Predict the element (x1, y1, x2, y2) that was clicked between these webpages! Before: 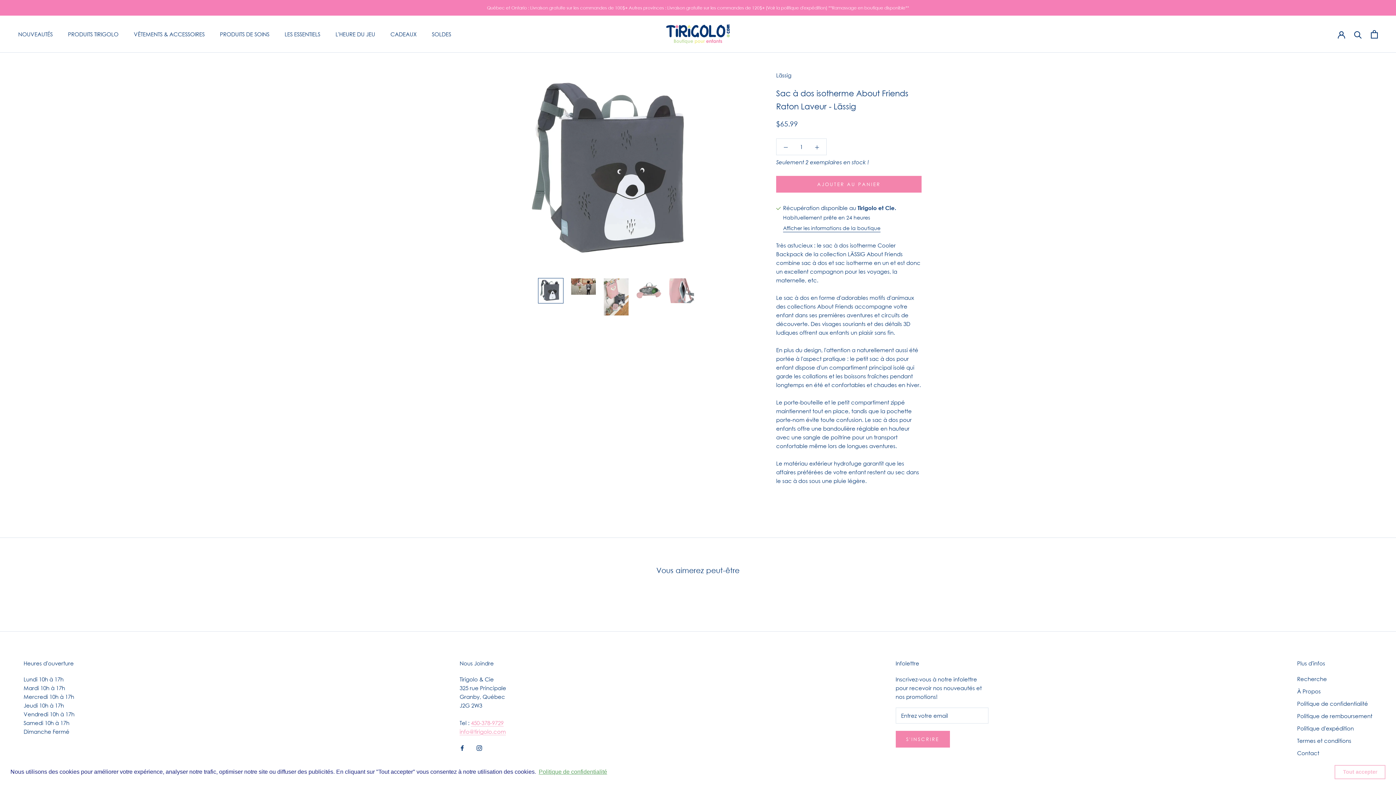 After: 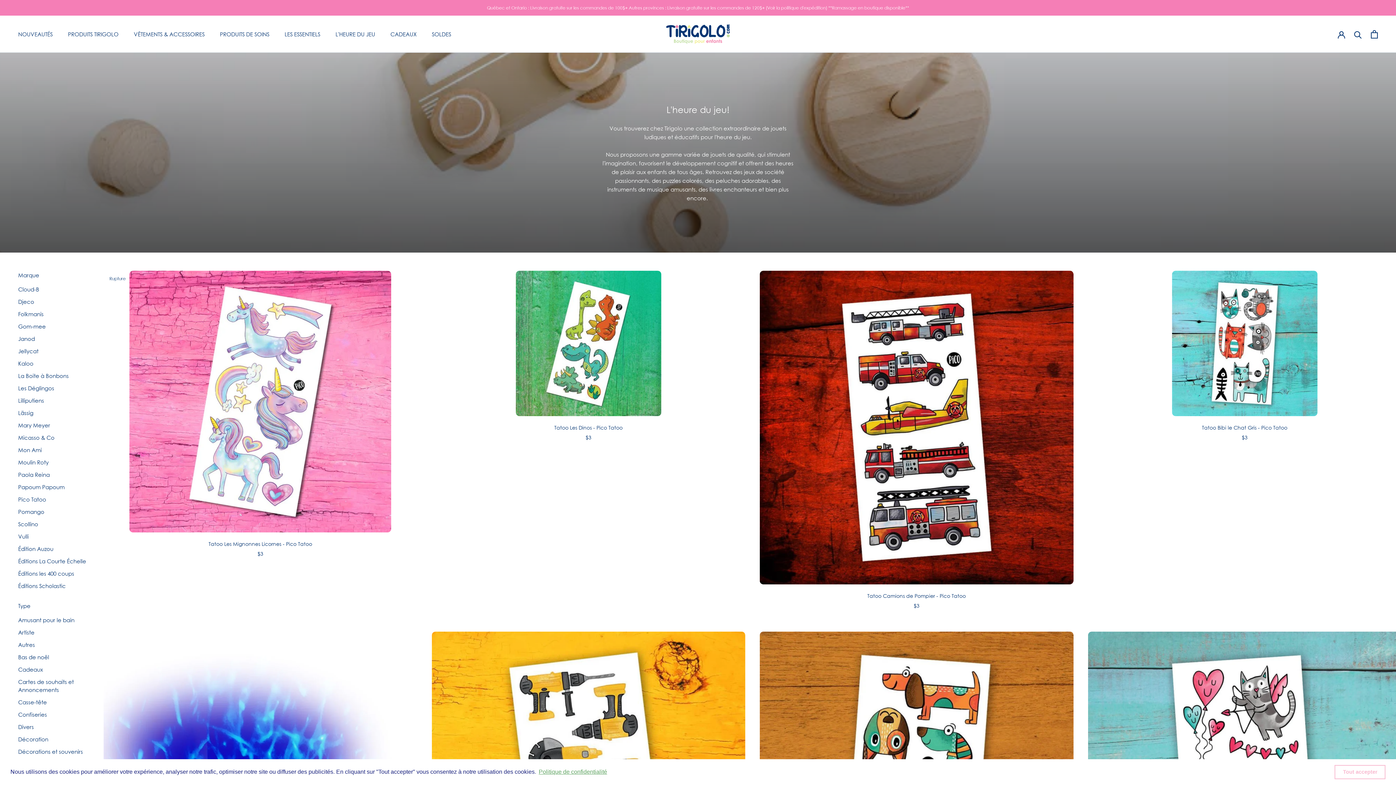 Action: bbox: (335, 30, 375, 37) label: L'HEURE DU JEU
L'HEURE DU JEU